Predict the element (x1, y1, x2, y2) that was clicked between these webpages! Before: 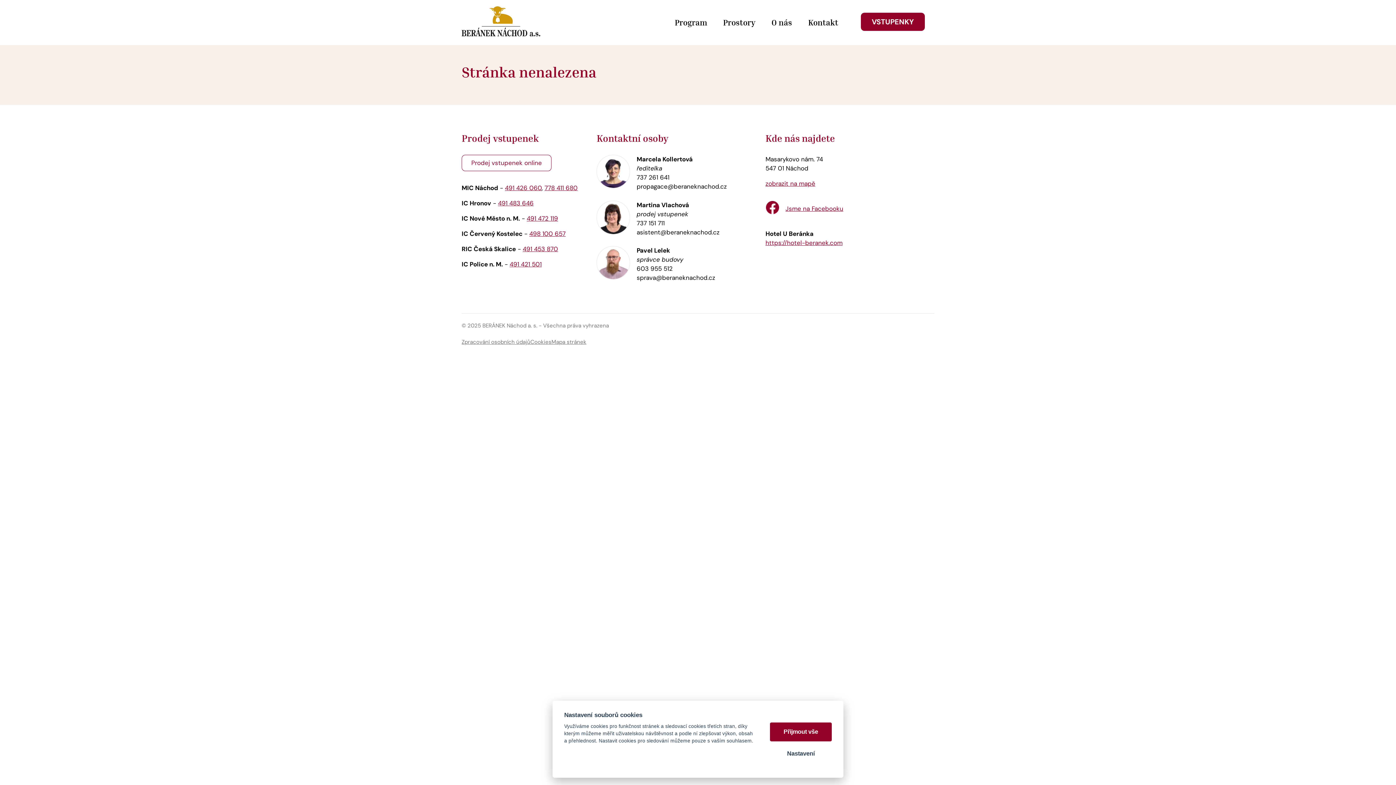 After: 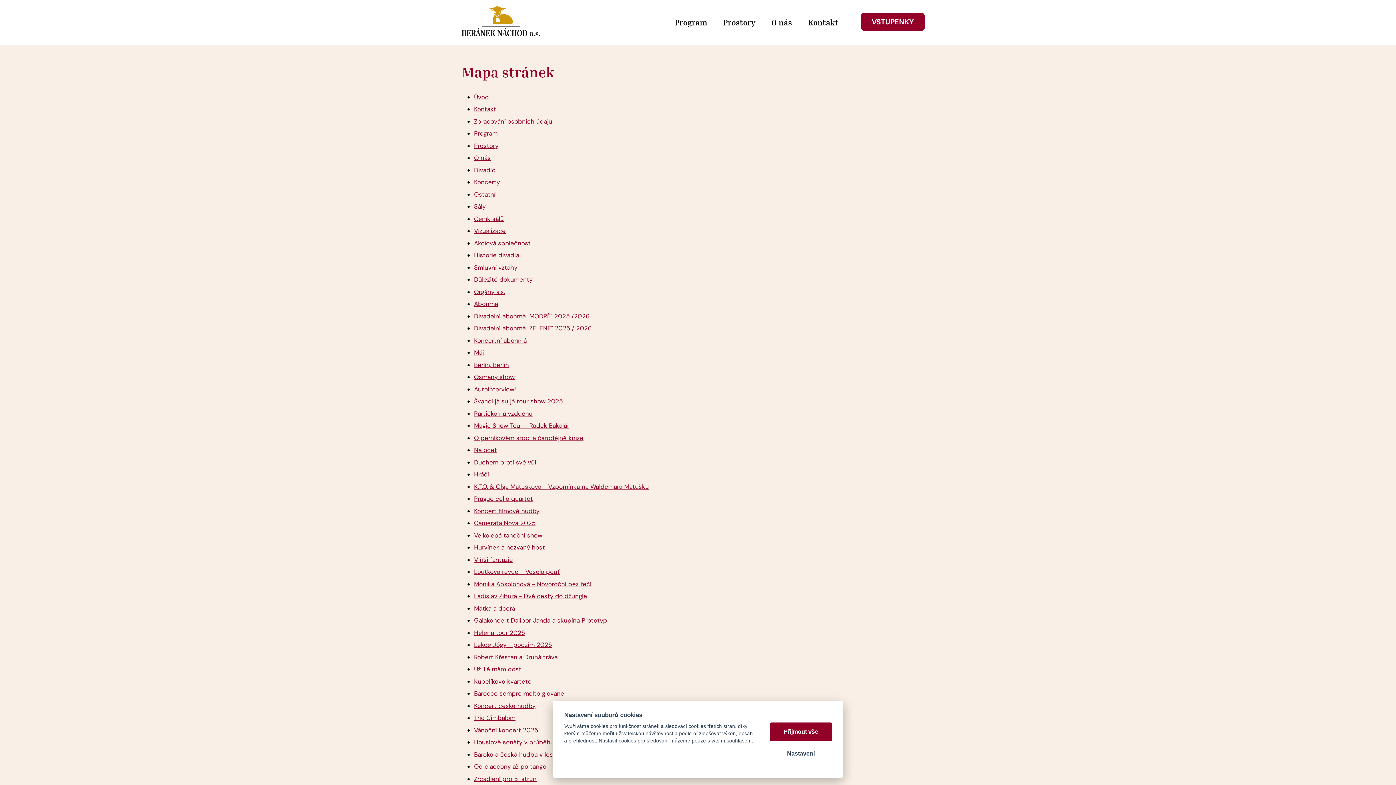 Action: label: Mapa stránek bbox: (551, 338, 586, 346)